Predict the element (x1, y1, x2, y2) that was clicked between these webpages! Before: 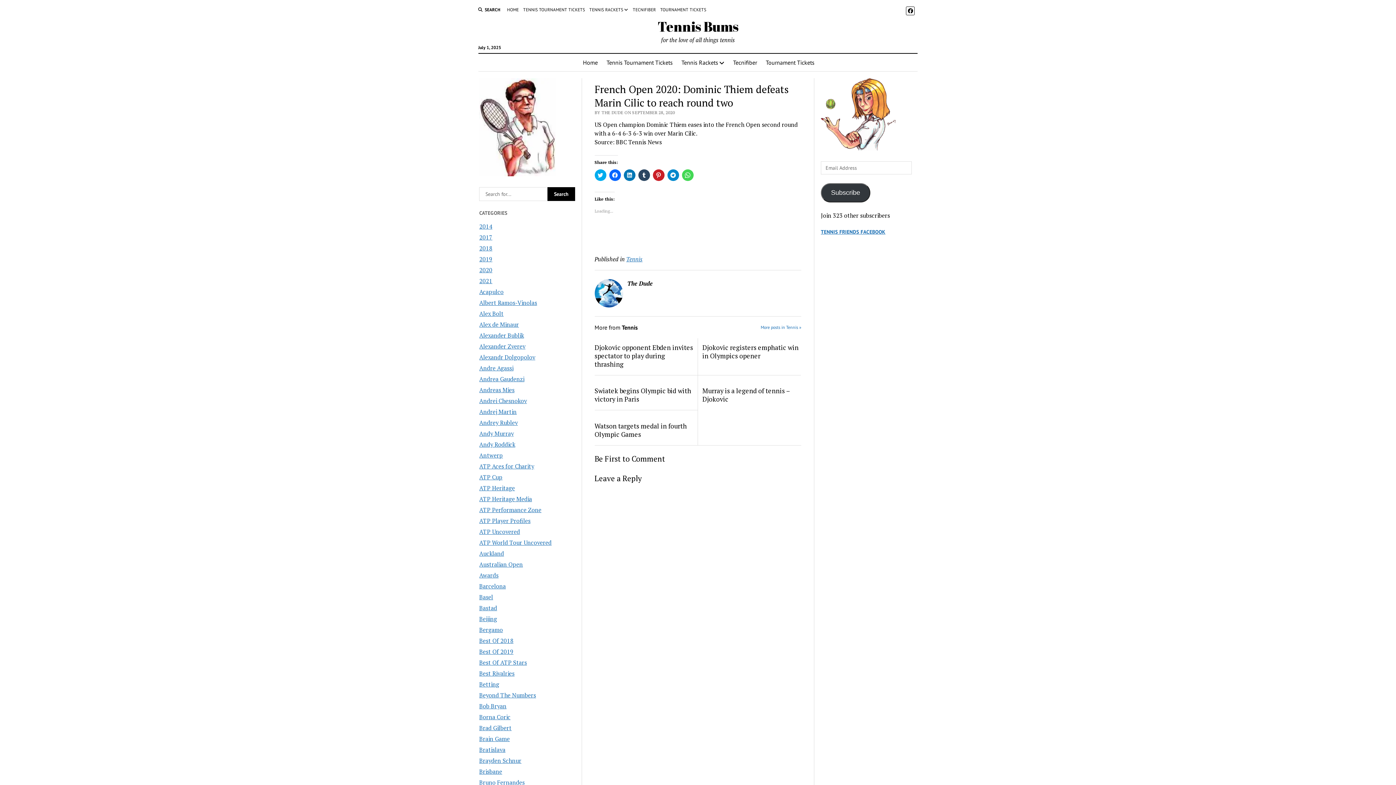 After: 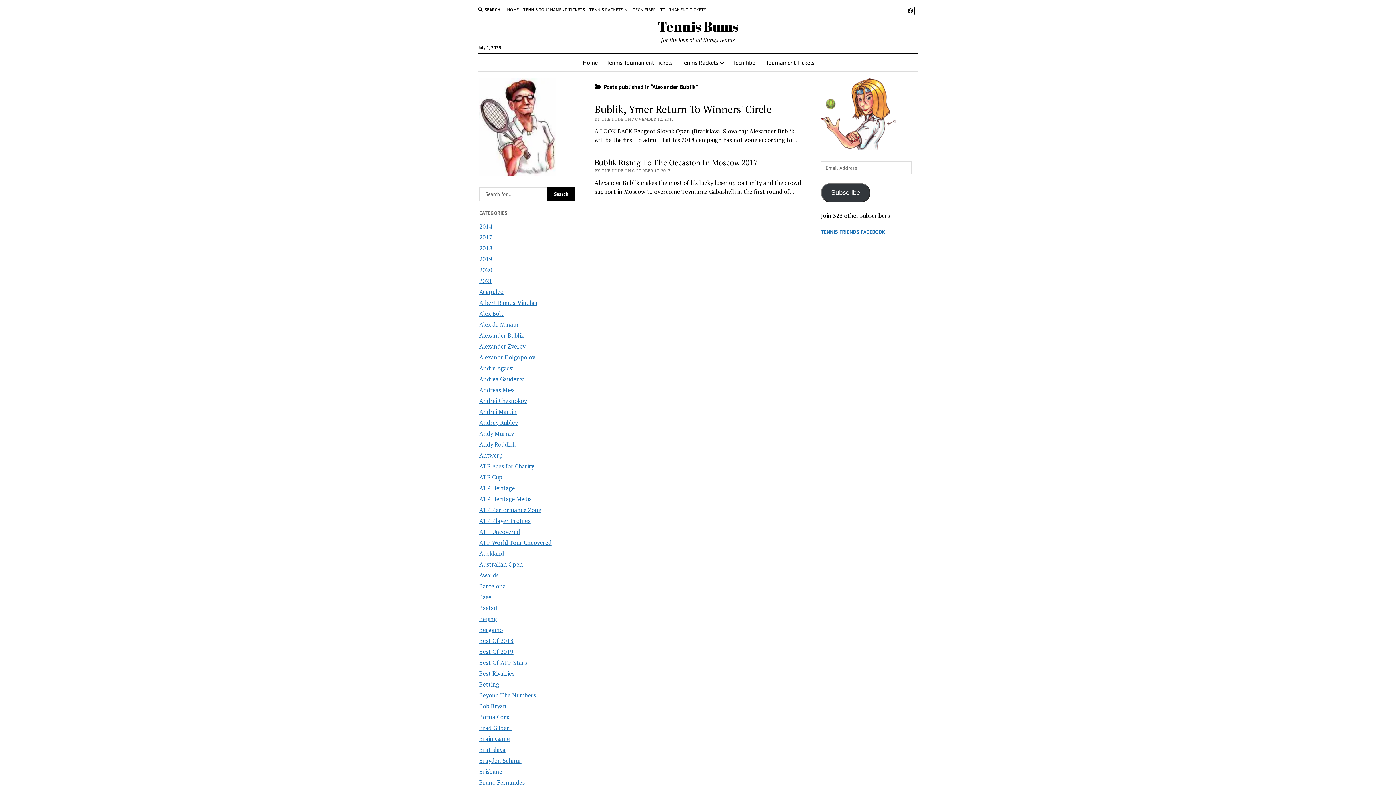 Action: bbox: (479, 331, 524, 339) label: Alexander Bublik